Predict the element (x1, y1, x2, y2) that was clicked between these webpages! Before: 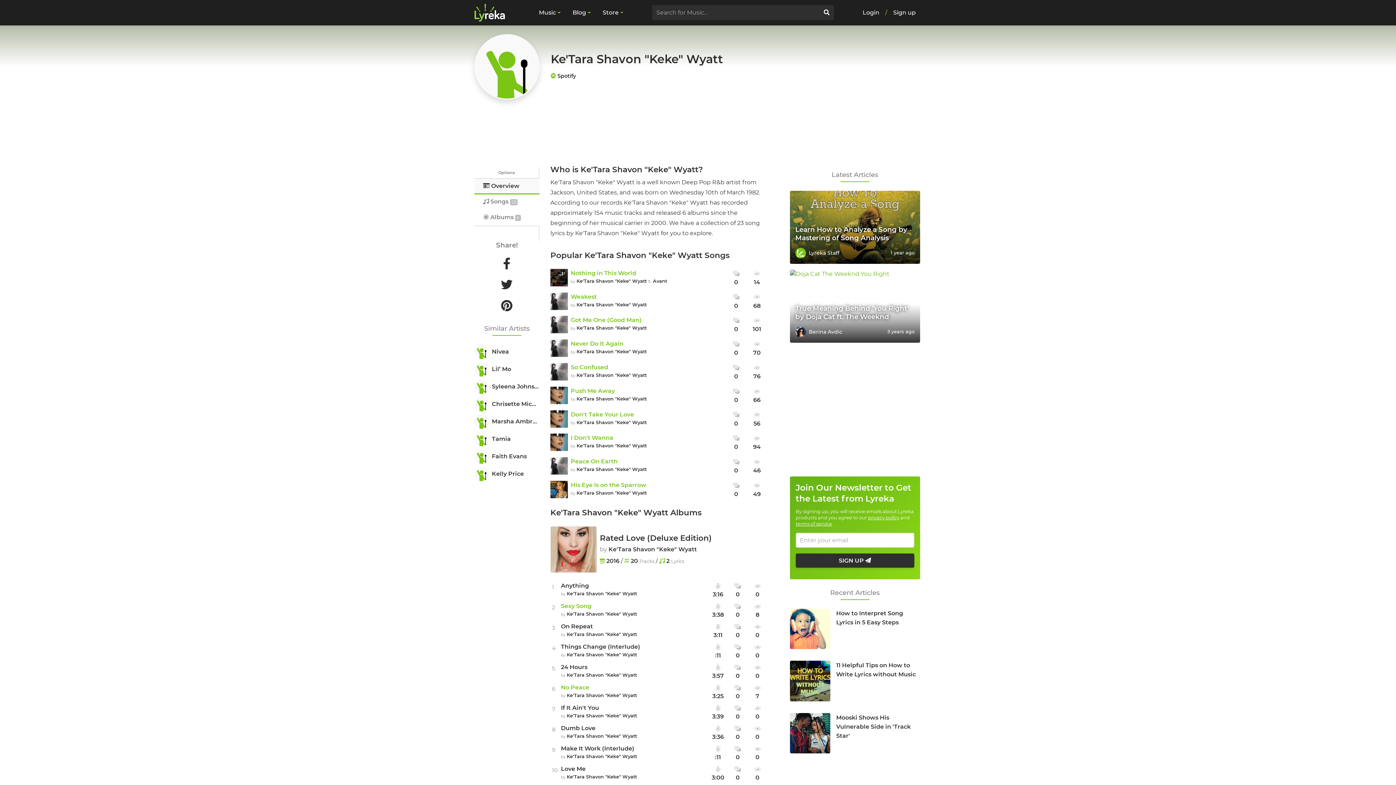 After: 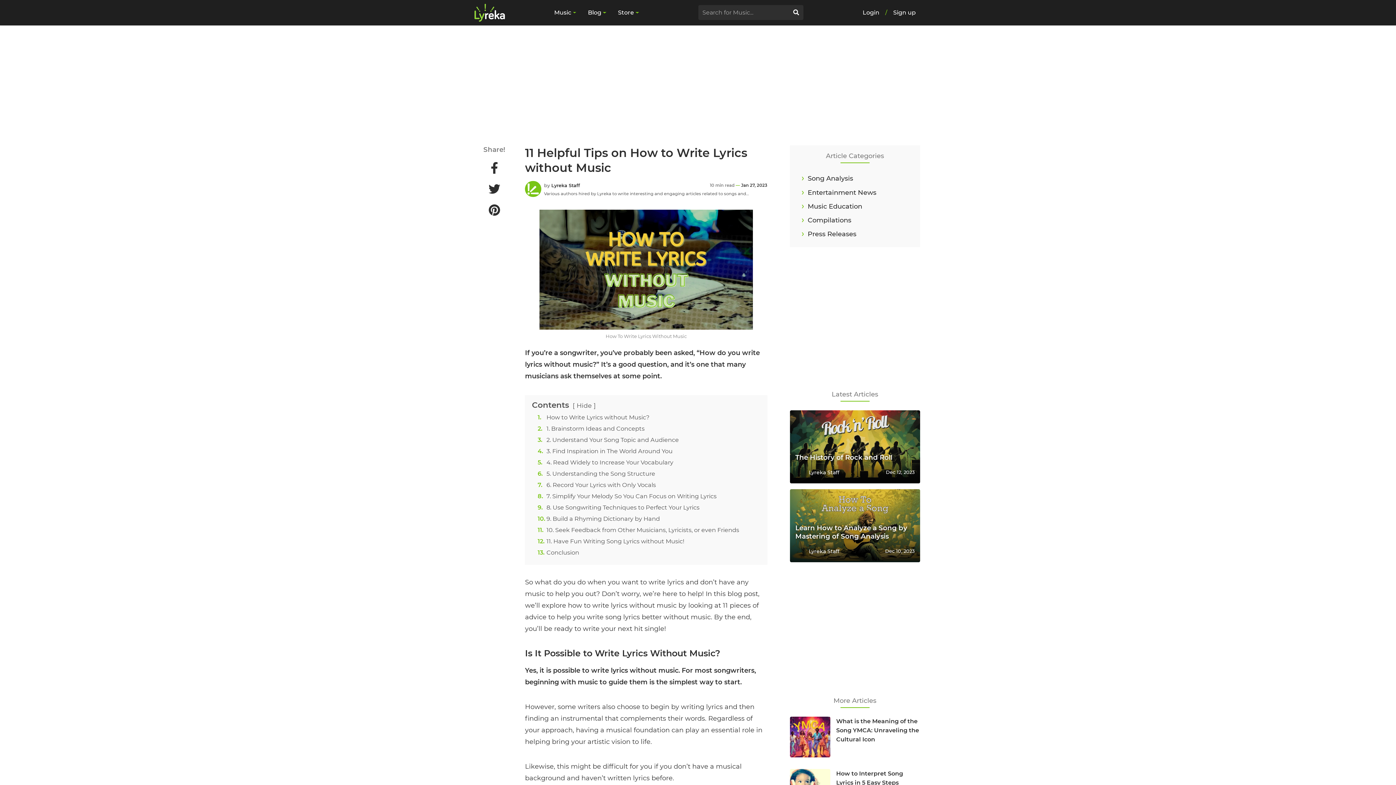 Action: bbox: (790, 661, 830, 701)